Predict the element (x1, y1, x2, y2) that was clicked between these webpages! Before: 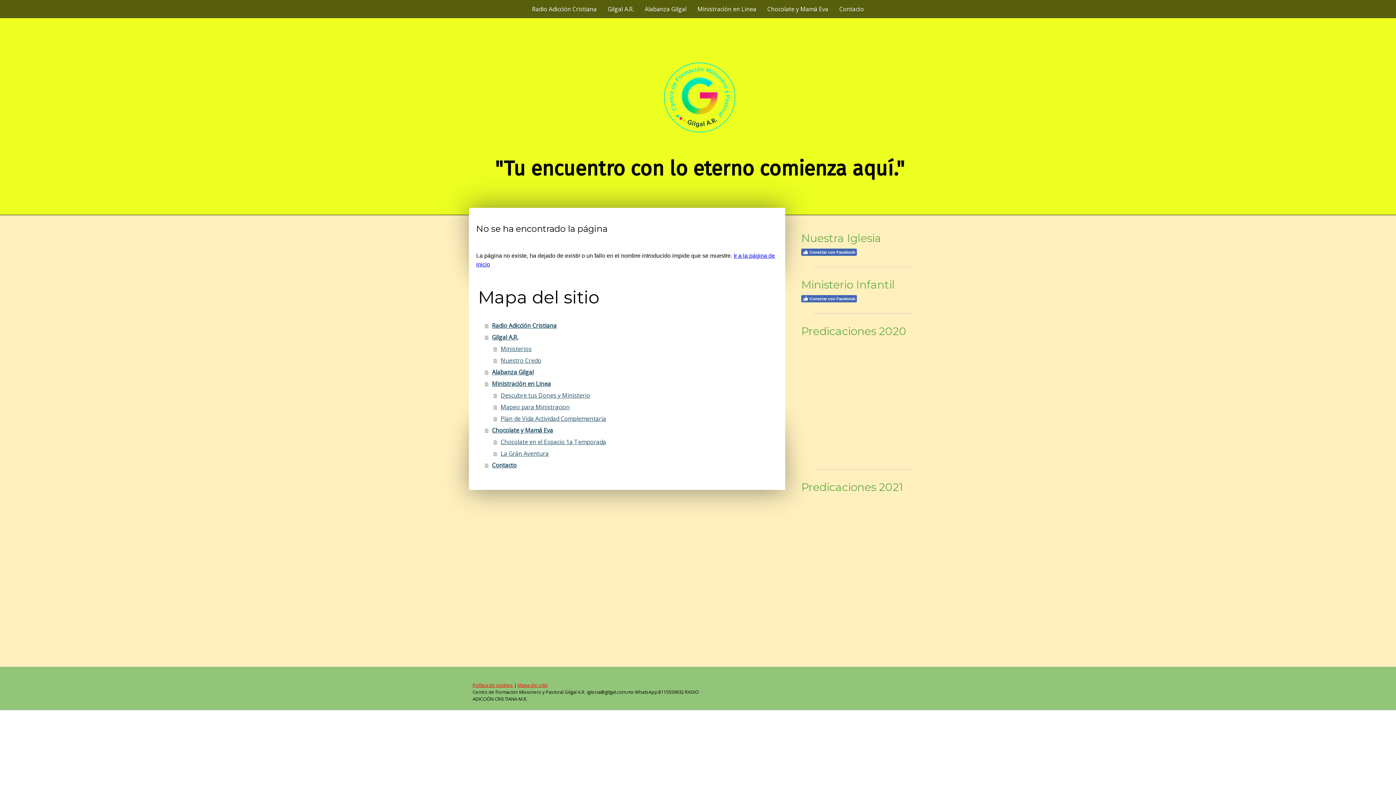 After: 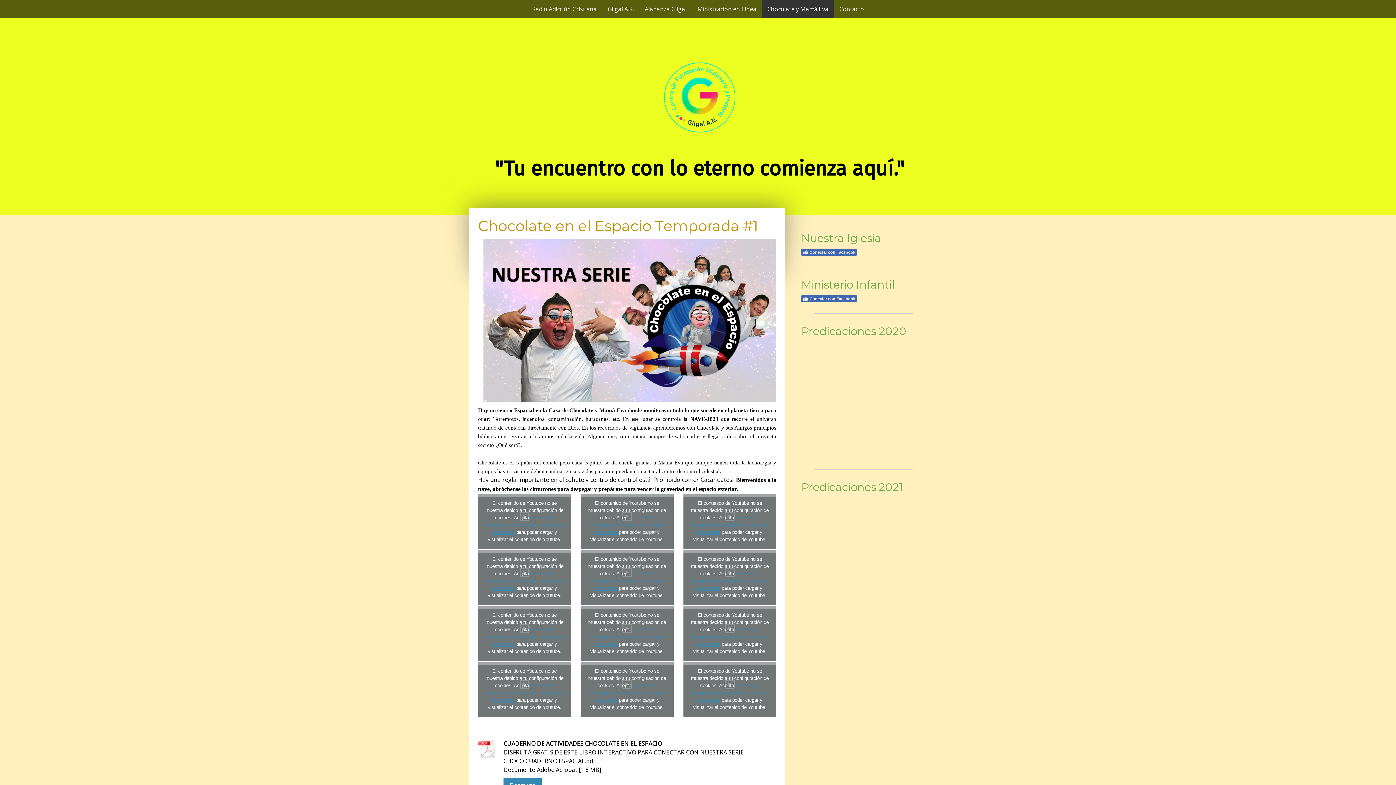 Action: bbox: (493, 436, 778, 447) label: Chocolate en el Espacio 1a Temporada